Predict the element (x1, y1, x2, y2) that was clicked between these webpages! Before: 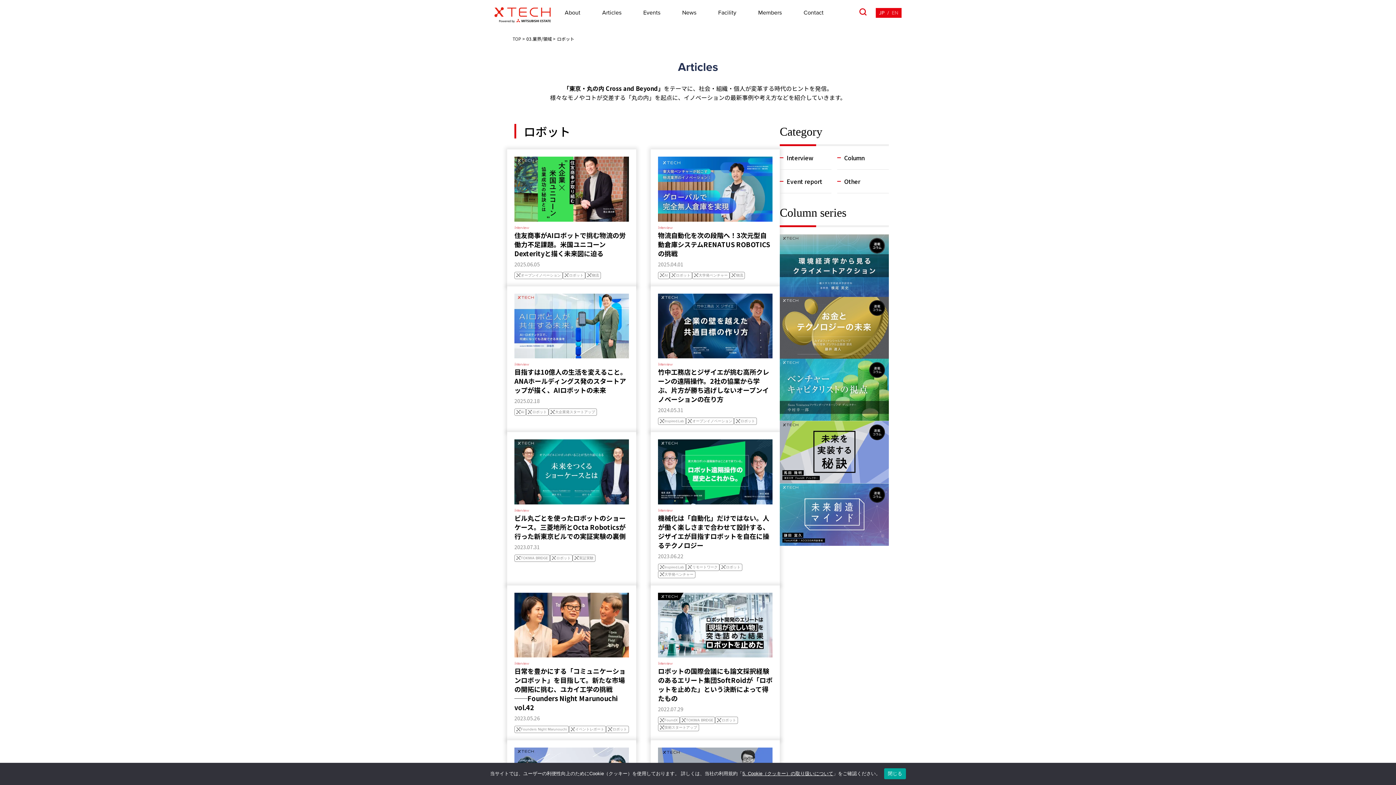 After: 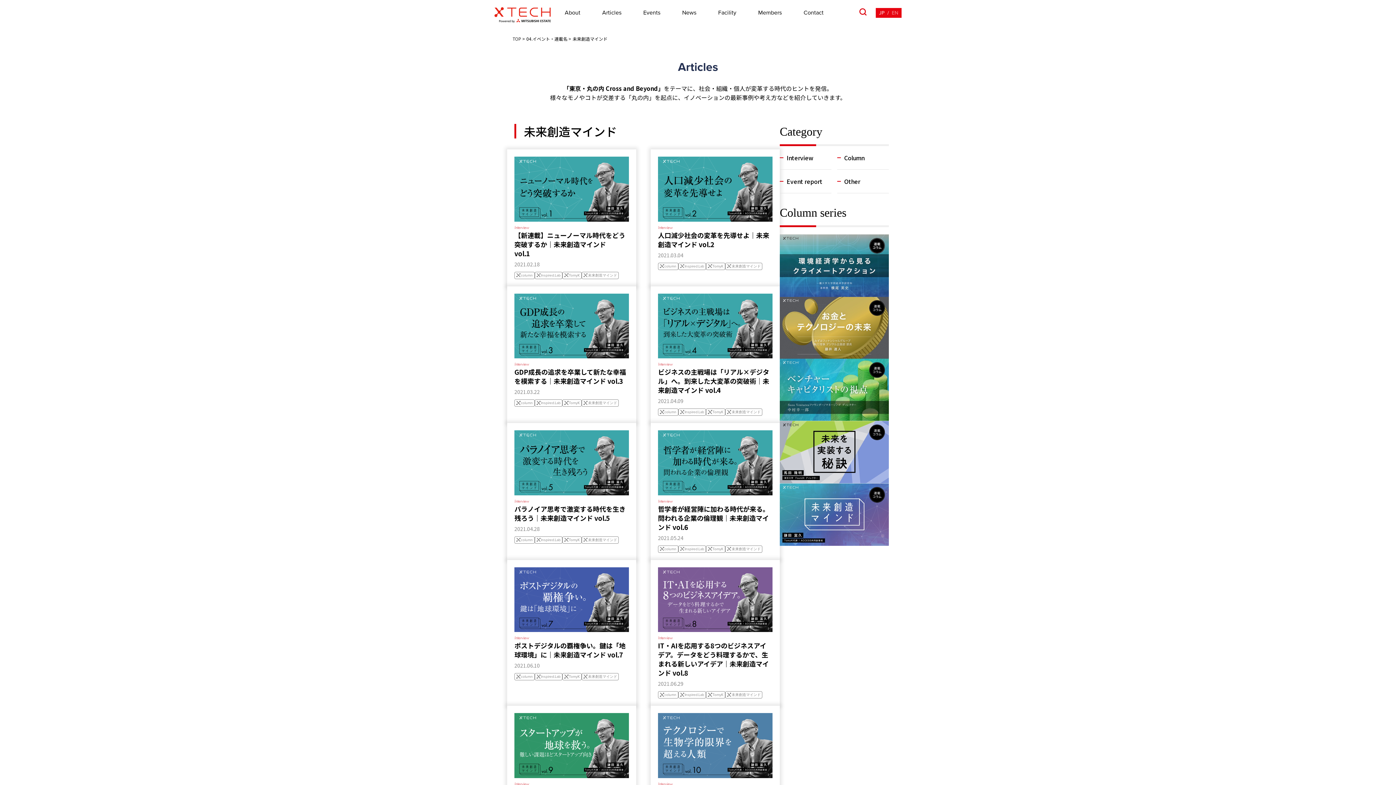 Action: bbox: (780, 483, 889, 546)